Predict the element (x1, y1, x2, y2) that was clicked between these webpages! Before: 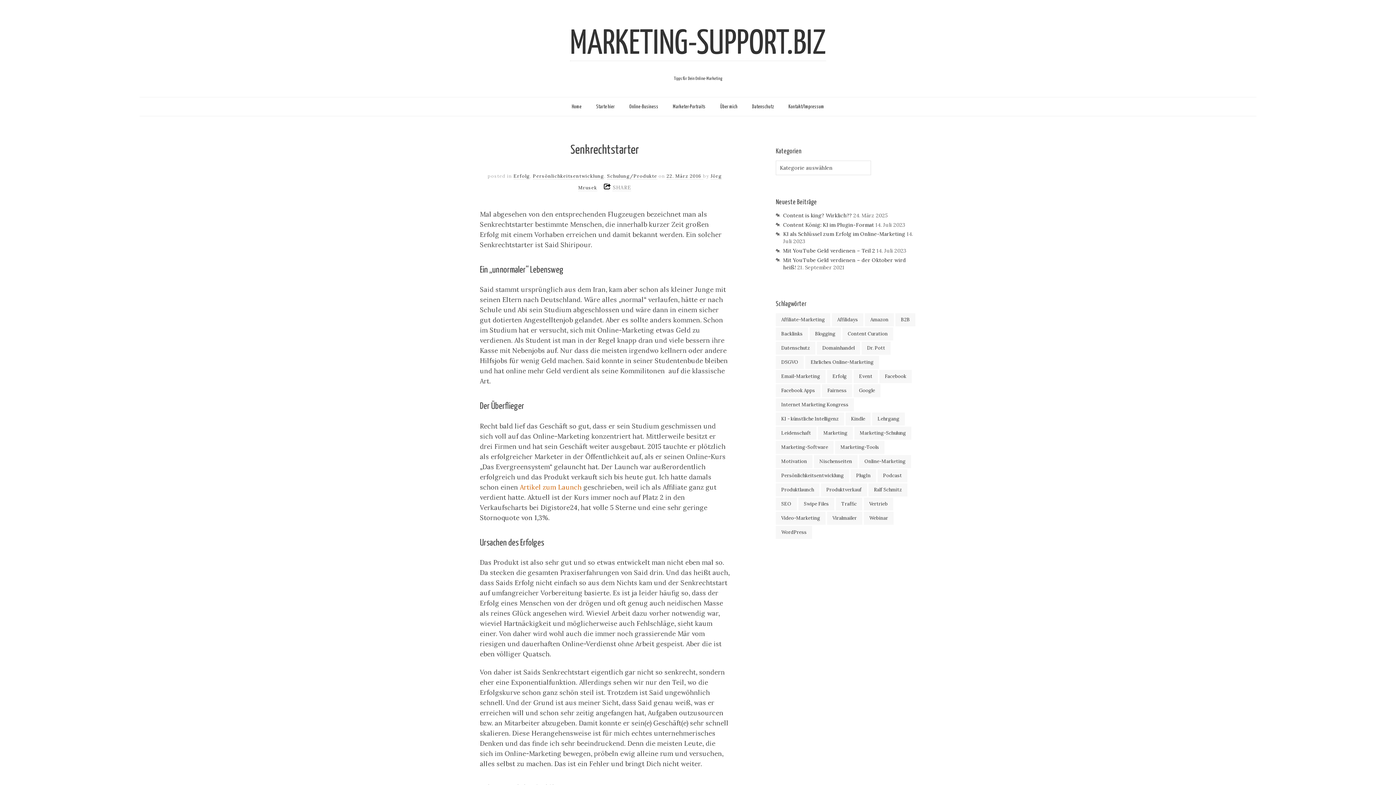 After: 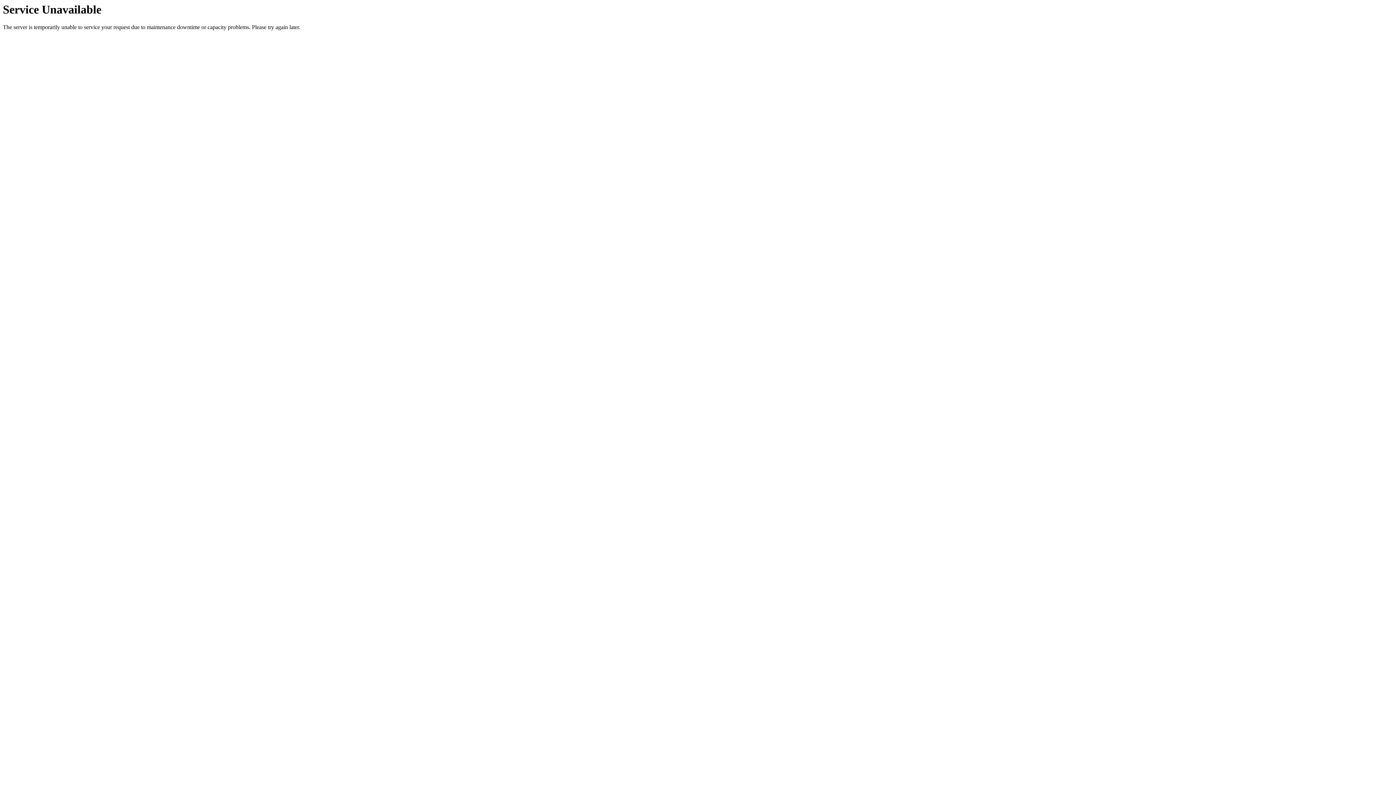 Action: label: Starte hier bbox: (596, 102, 614, 111)